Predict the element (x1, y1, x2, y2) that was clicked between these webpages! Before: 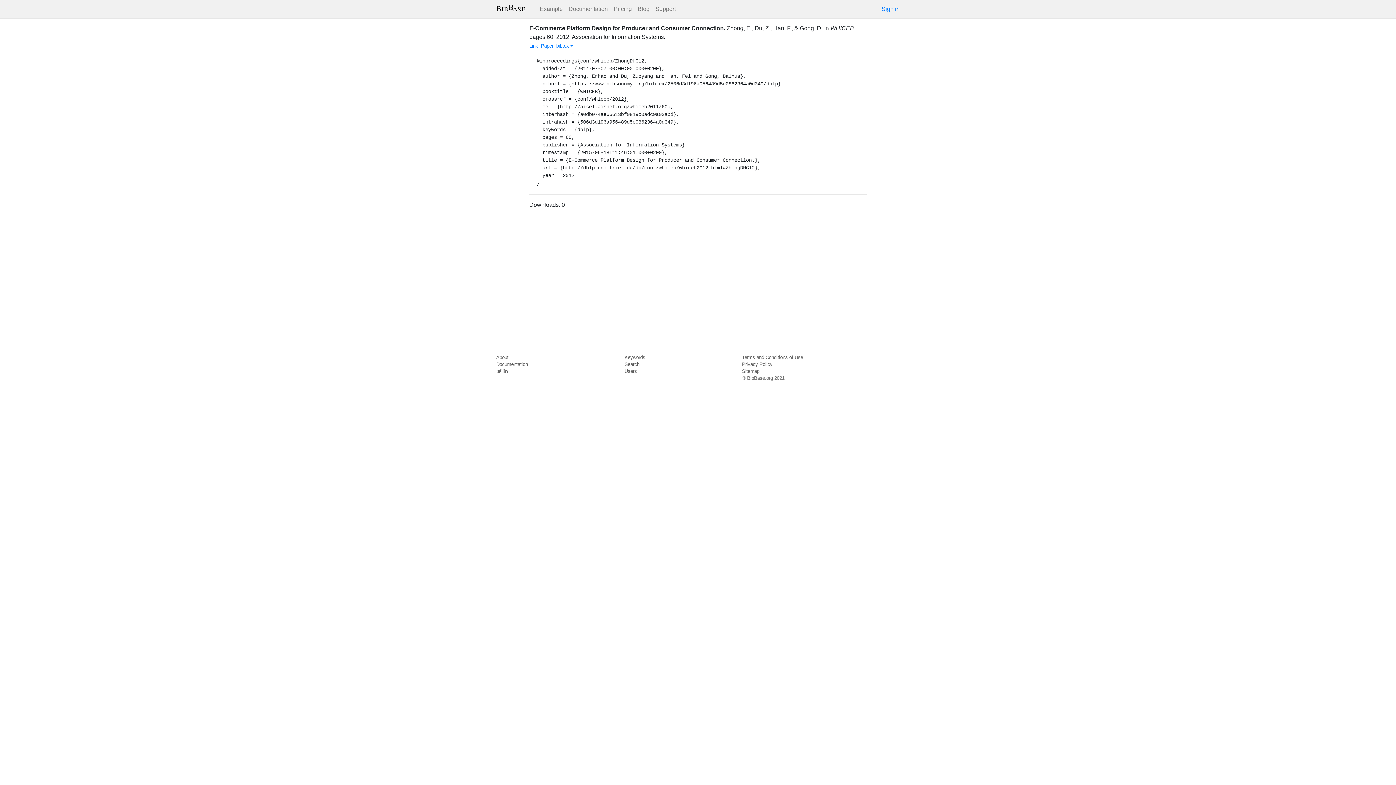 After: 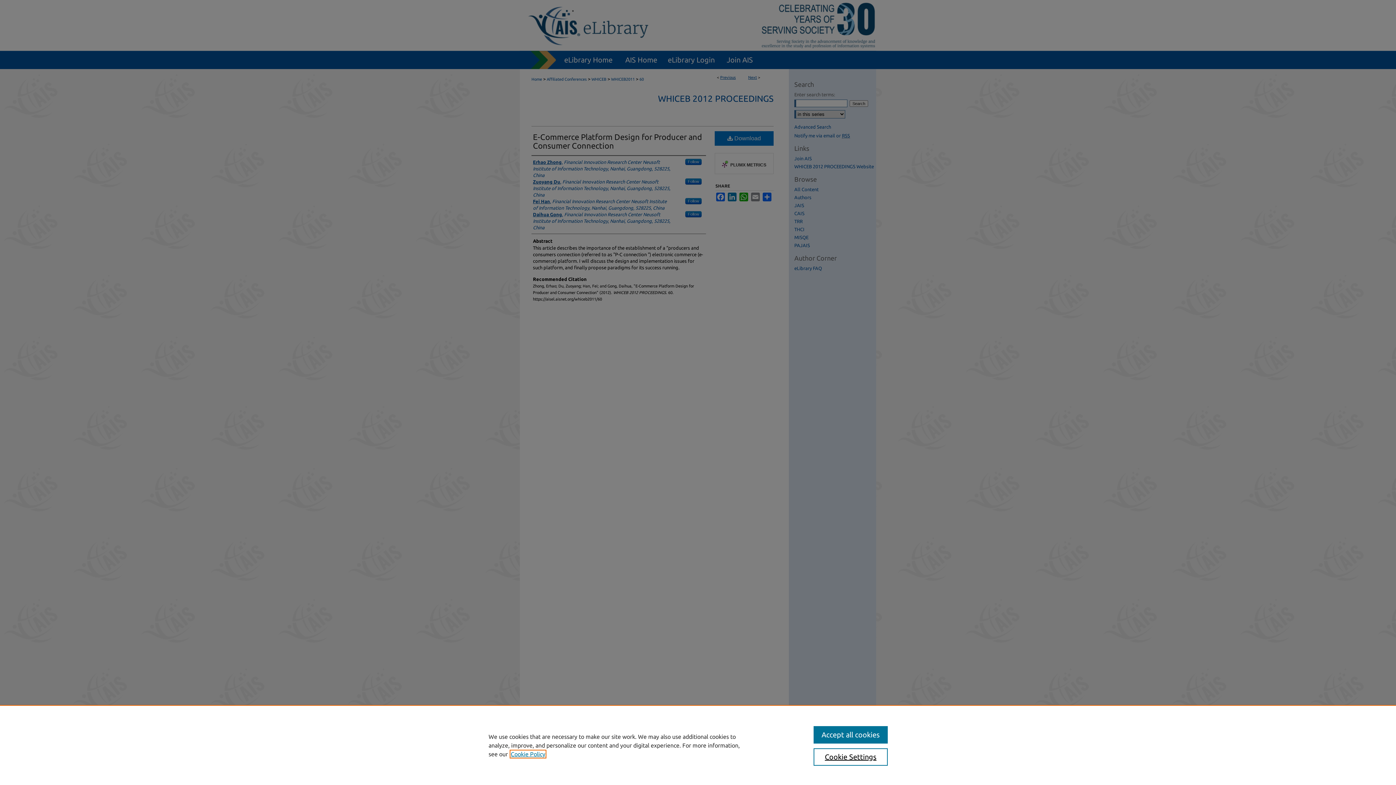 Action: bbox: (529, 43, 538, 48) label: Link